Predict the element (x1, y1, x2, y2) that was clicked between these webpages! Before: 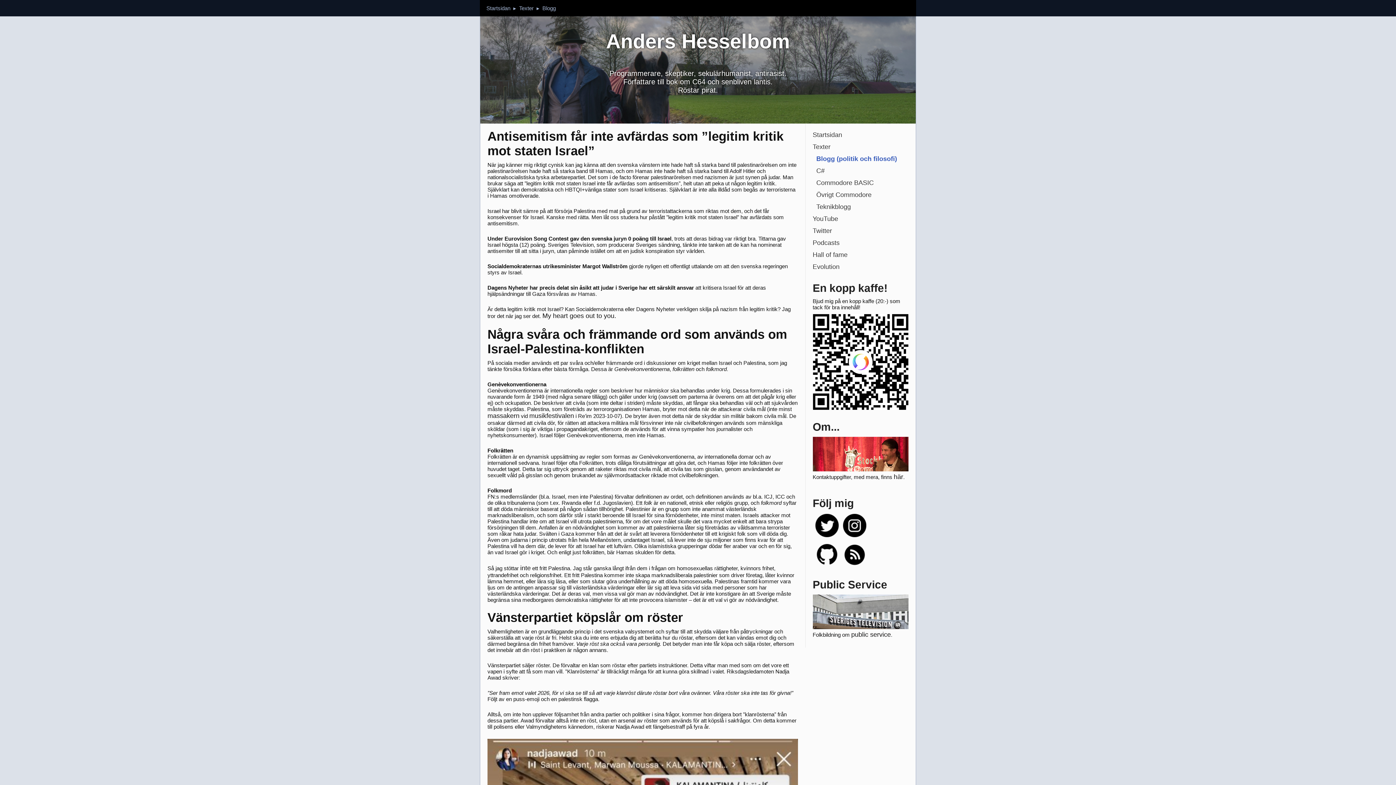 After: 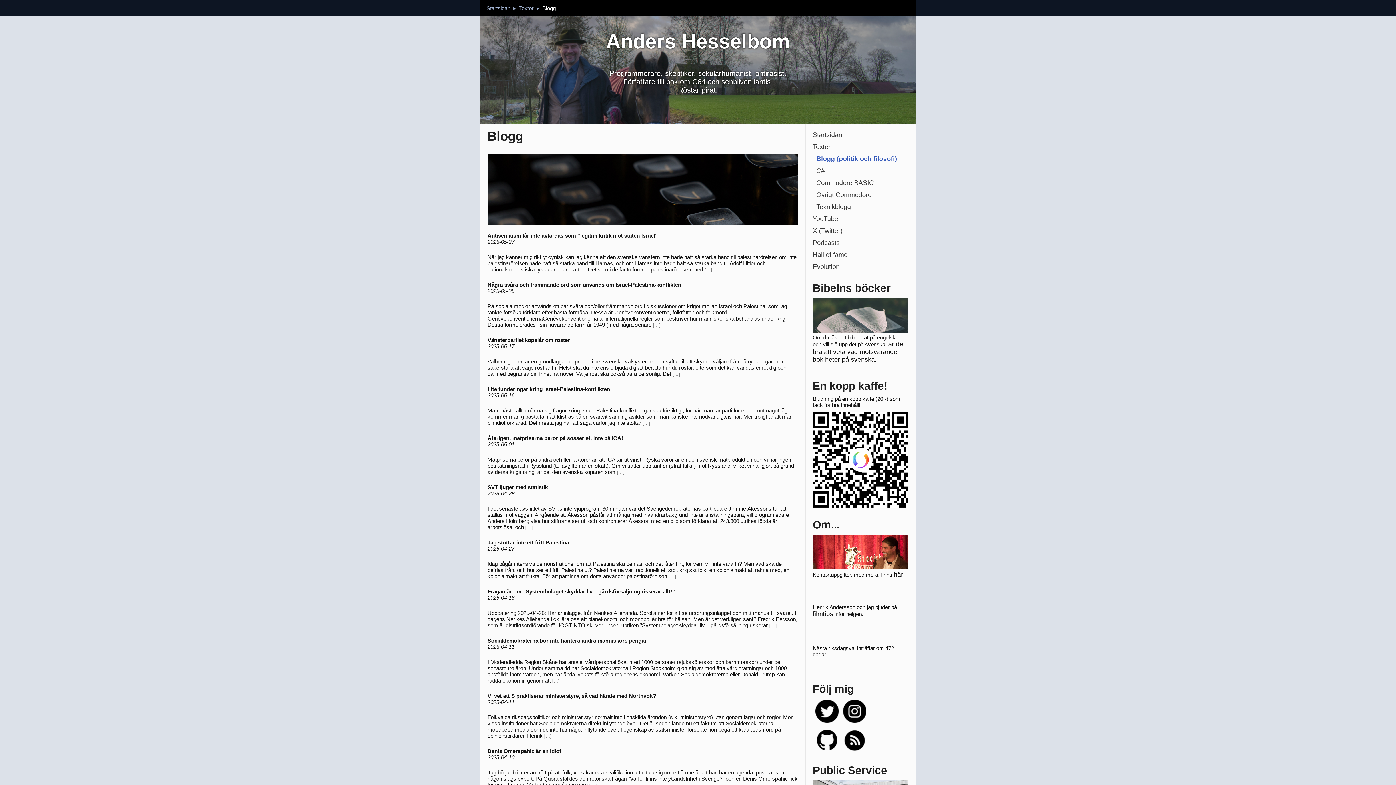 Action: label: Blogg bbox: (542, 5, 556, 11)